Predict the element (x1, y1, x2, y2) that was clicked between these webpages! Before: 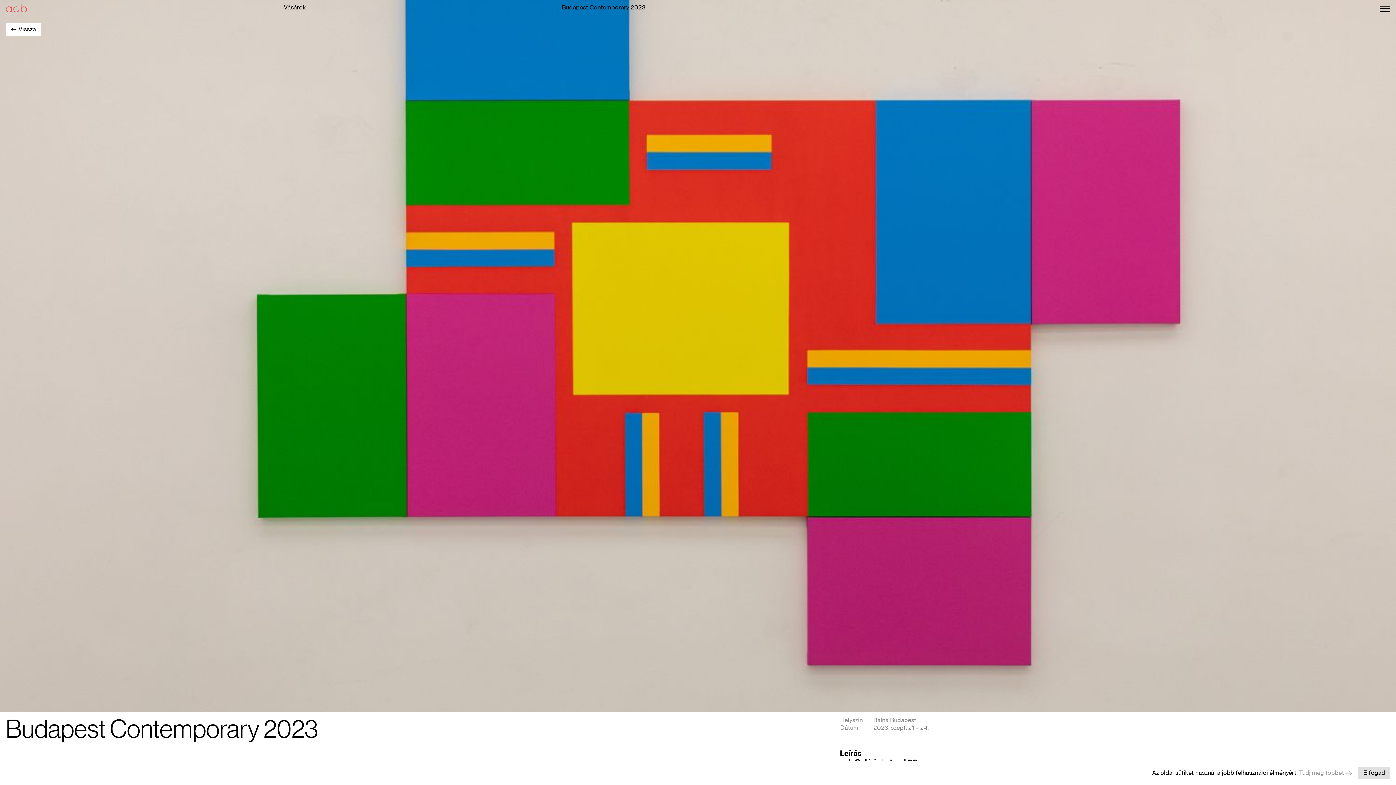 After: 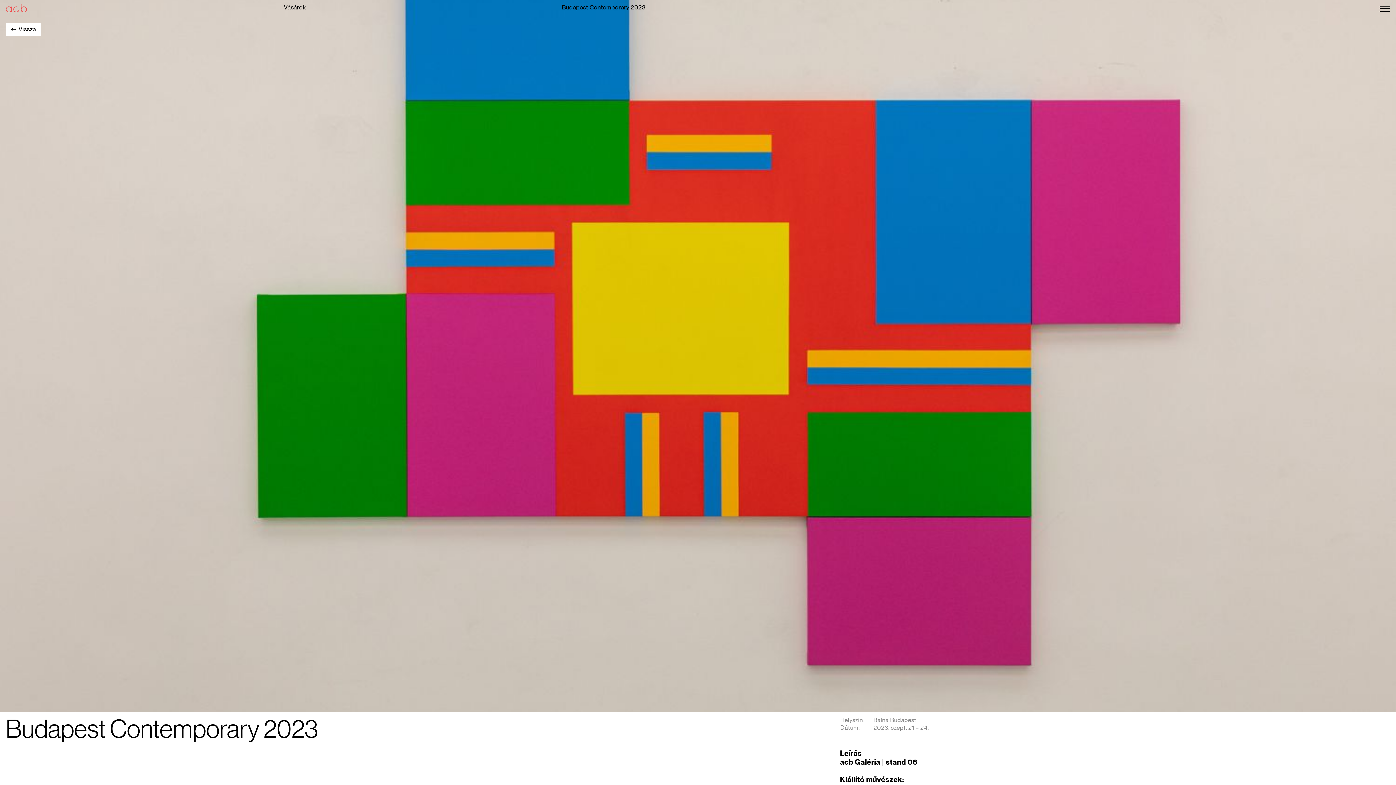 Action: bbox: (1358, 767, 1390, 779) label: Elfogad